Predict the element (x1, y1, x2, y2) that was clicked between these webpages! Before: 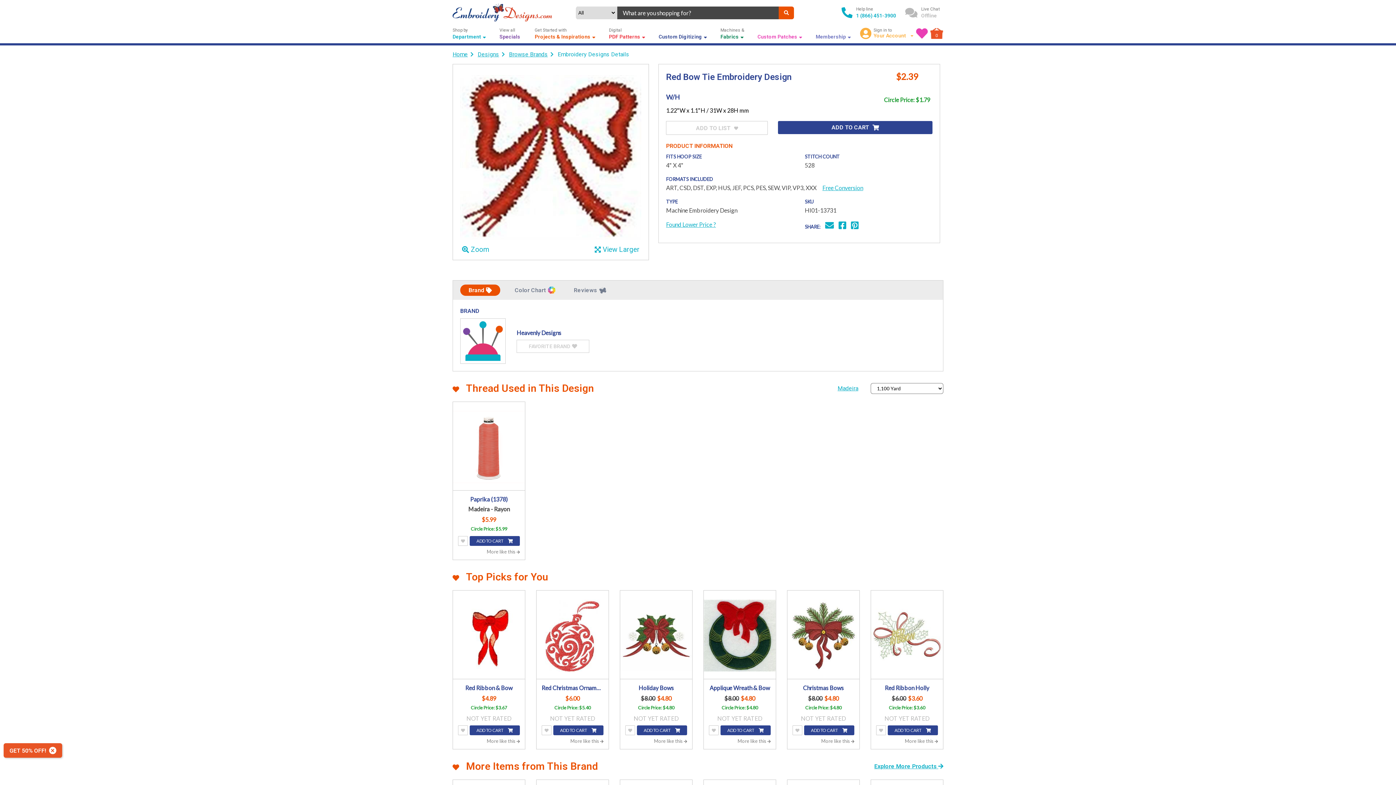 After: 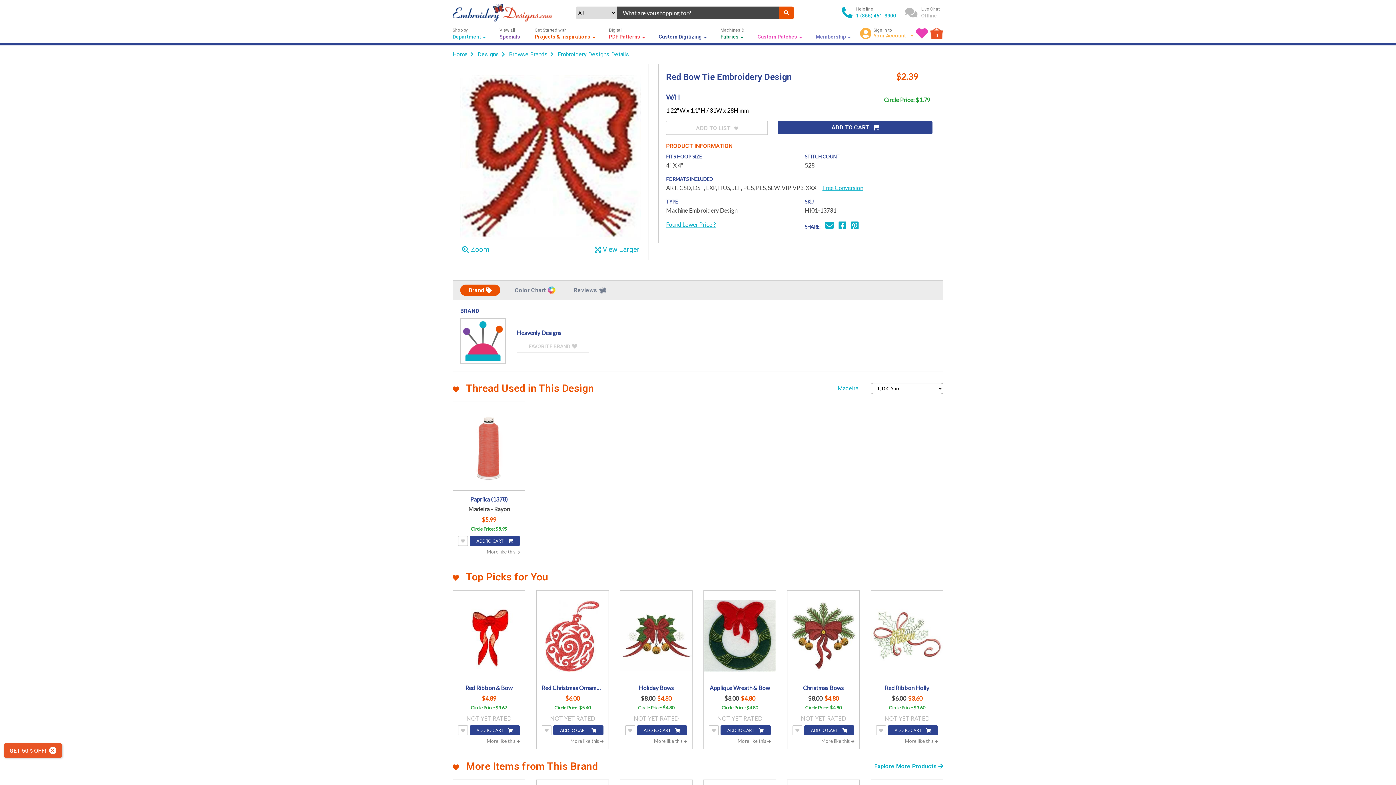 Action: bbox: (838, 222, 846, 229)